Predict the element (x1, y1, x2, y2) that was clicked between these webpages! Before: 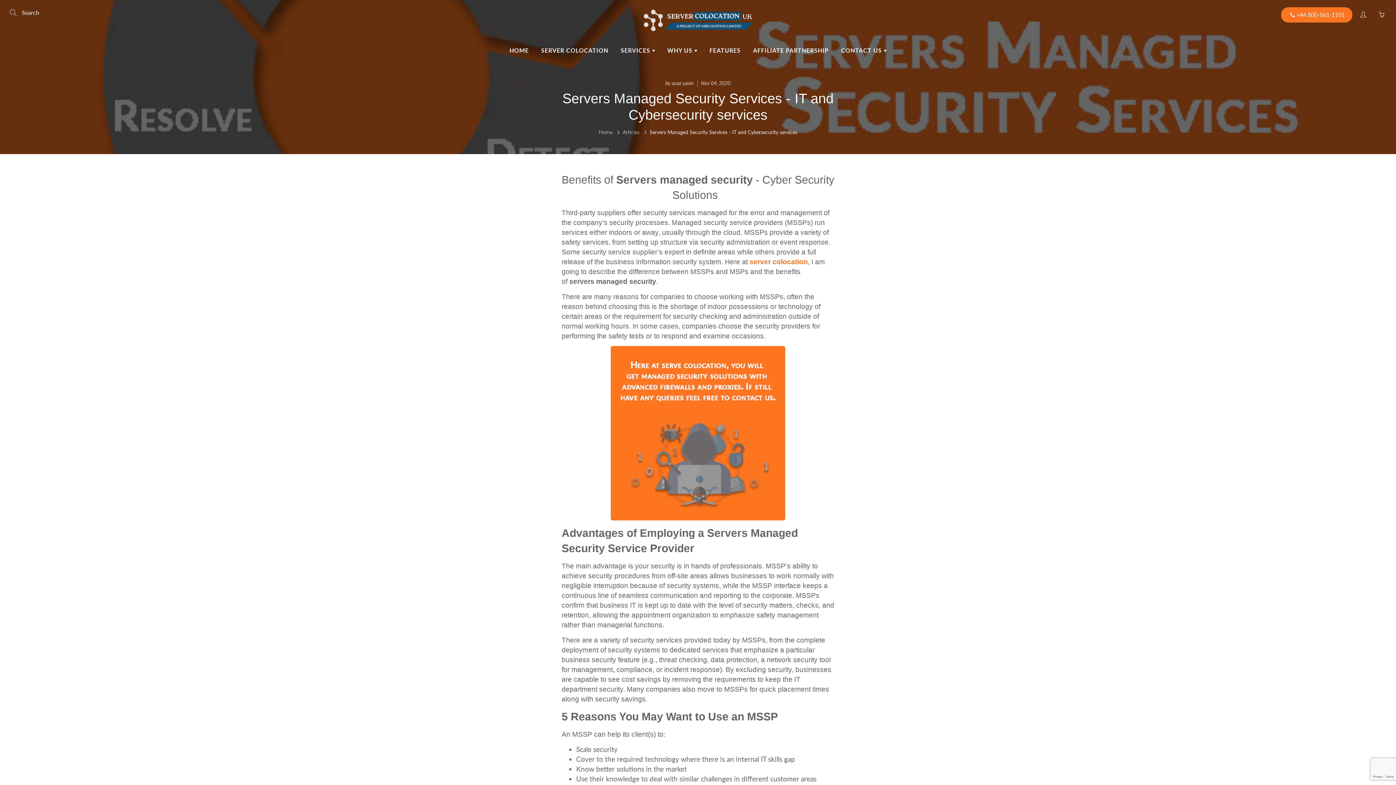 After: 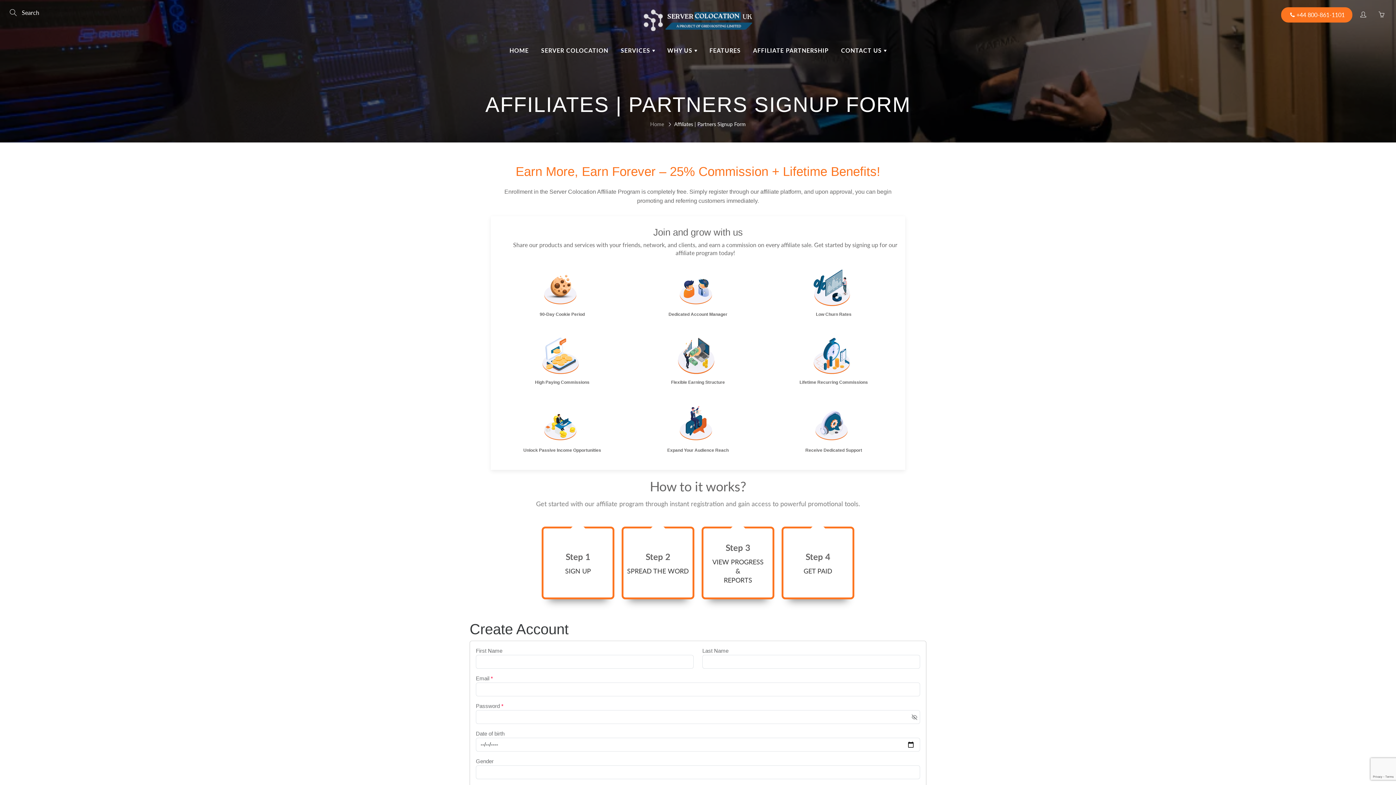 Action: bbox: (747, 43, 834, 57) label: AFFILIATE PARTNERSHIP